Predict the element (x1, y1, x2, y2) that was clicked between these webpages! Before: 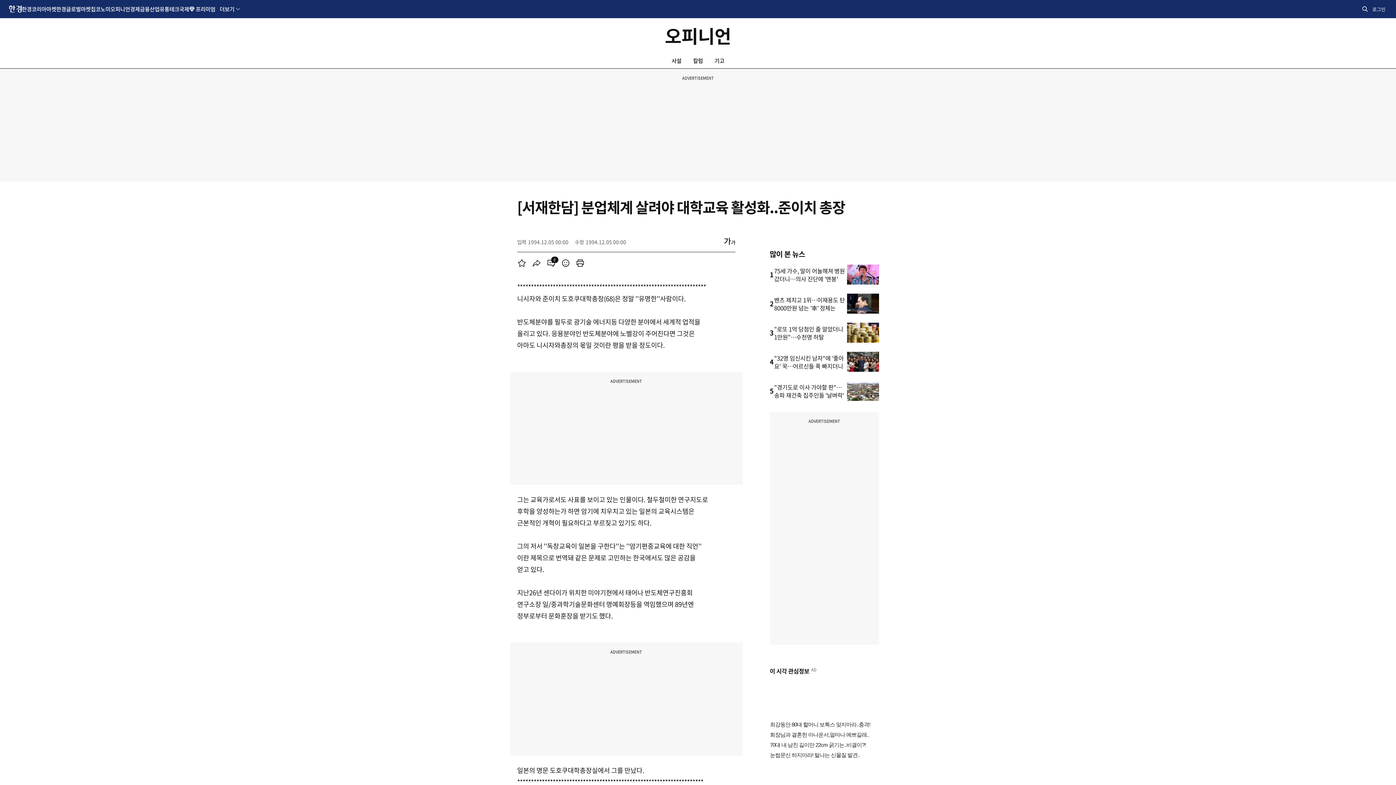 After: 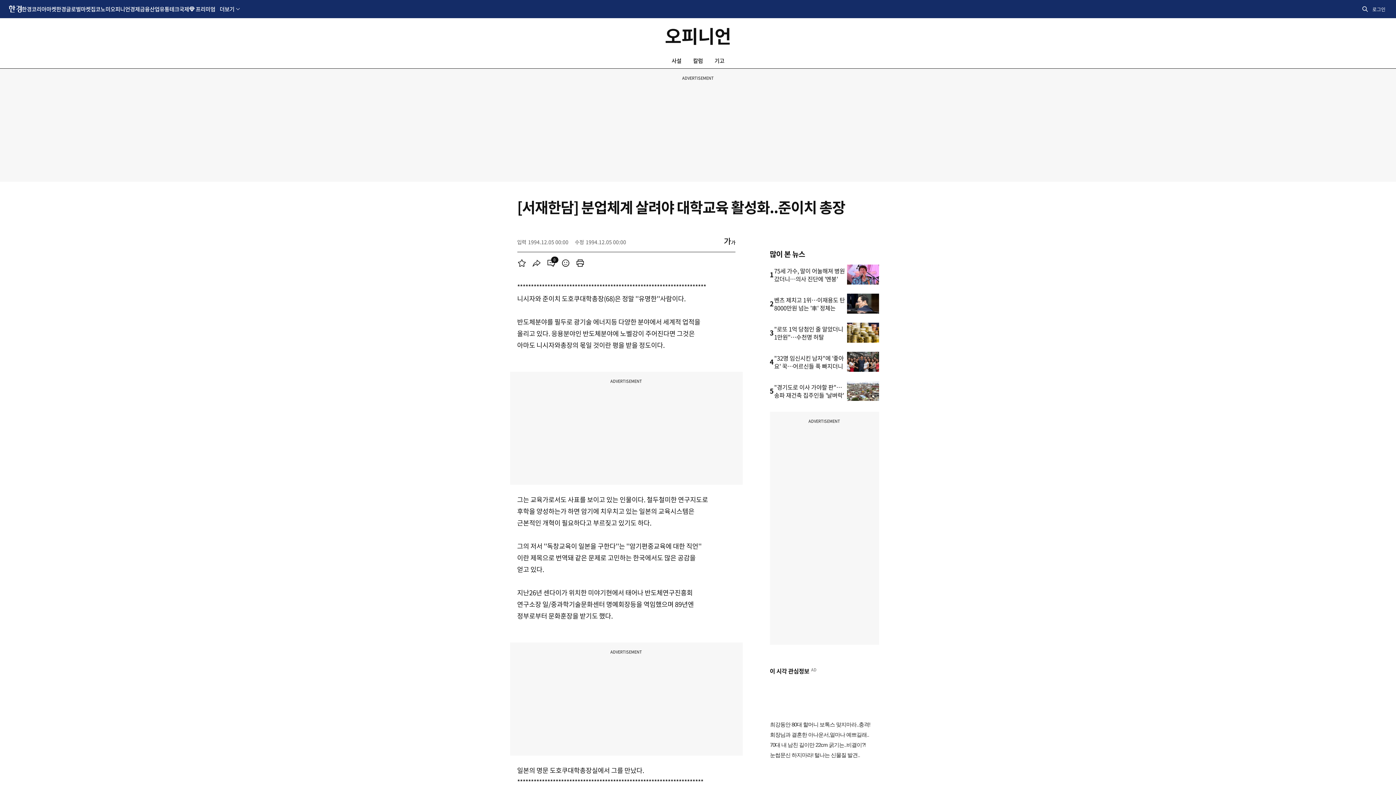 Action: bbox: (927, 712, 945, 730) label: 상단 바로가기